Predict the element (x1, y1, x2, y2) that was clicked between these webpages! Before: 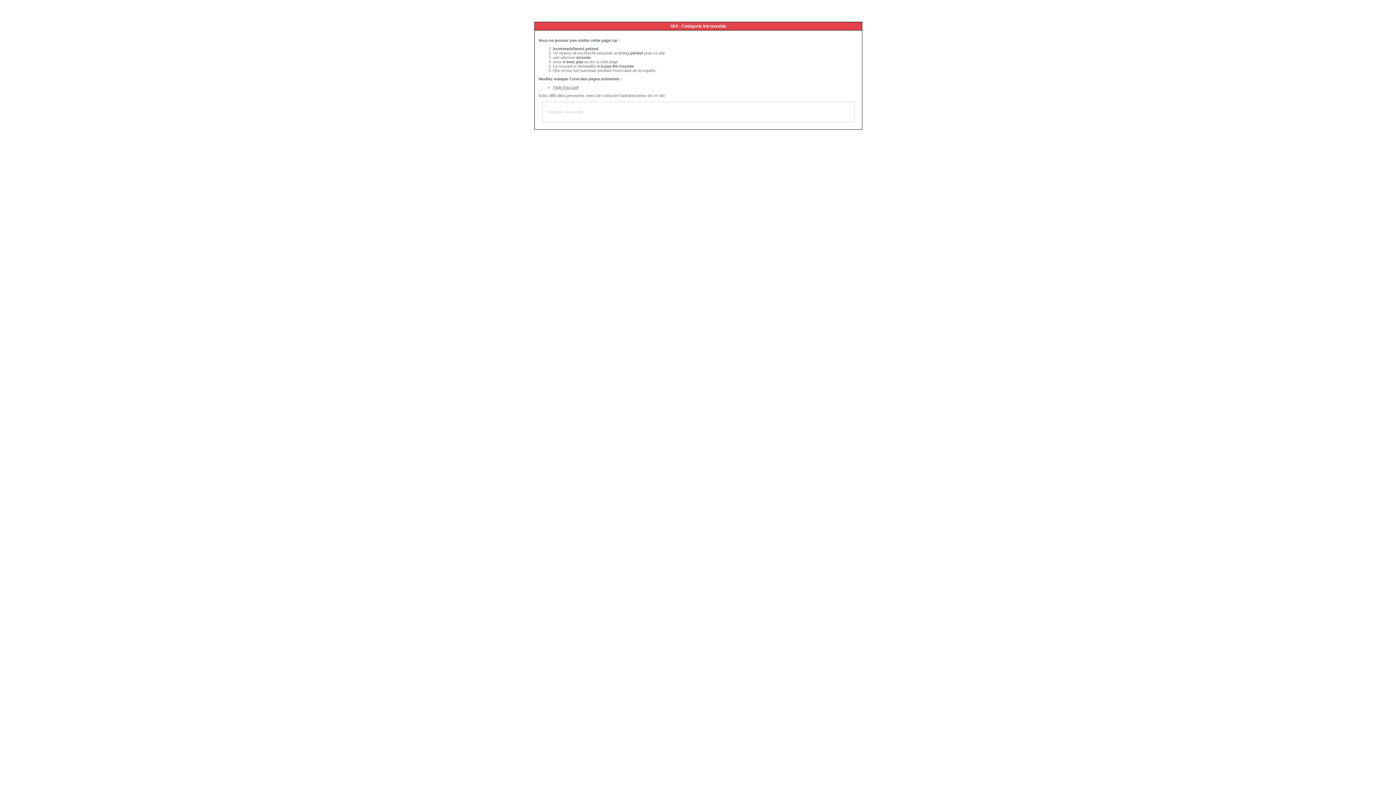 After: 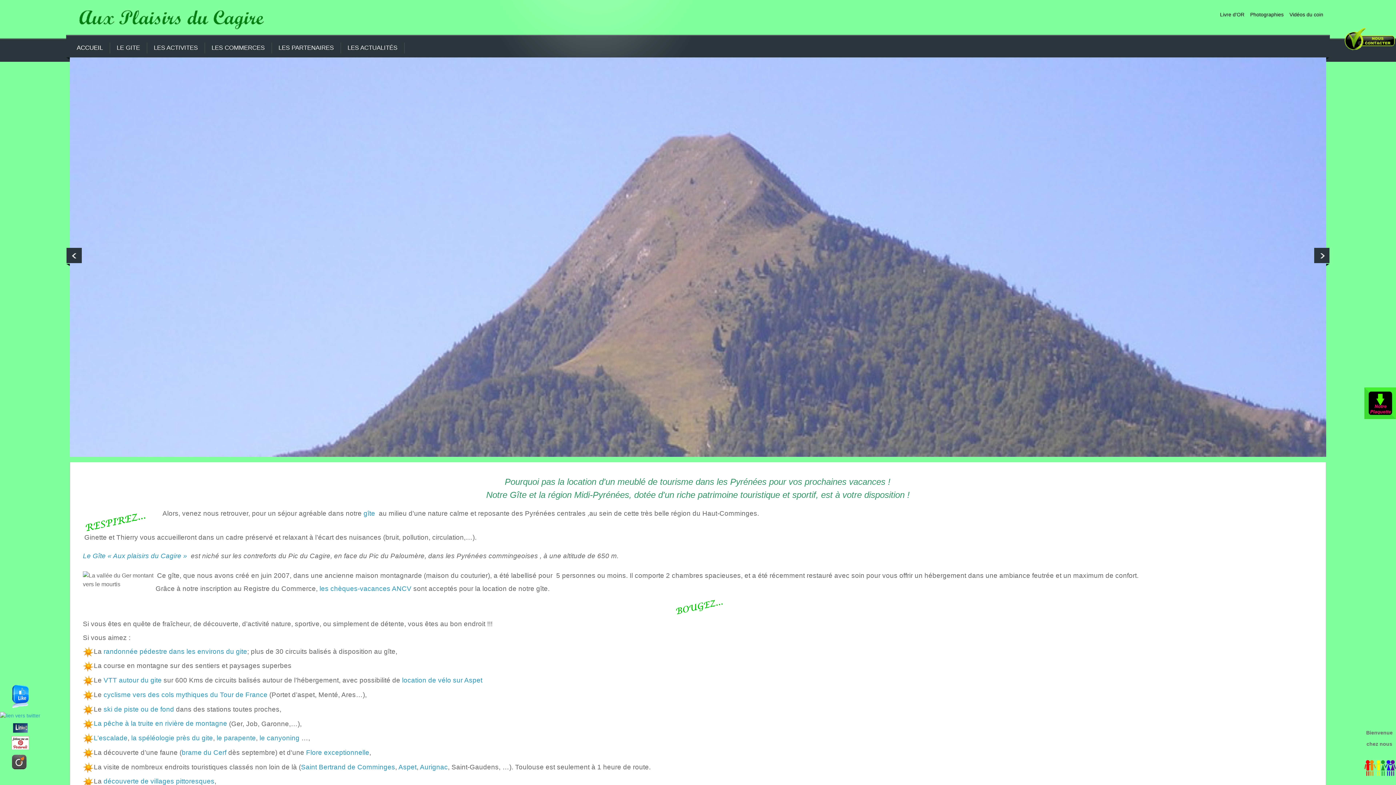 Action: bbox: (553, 85, 578, 89) label: Page d'accueil